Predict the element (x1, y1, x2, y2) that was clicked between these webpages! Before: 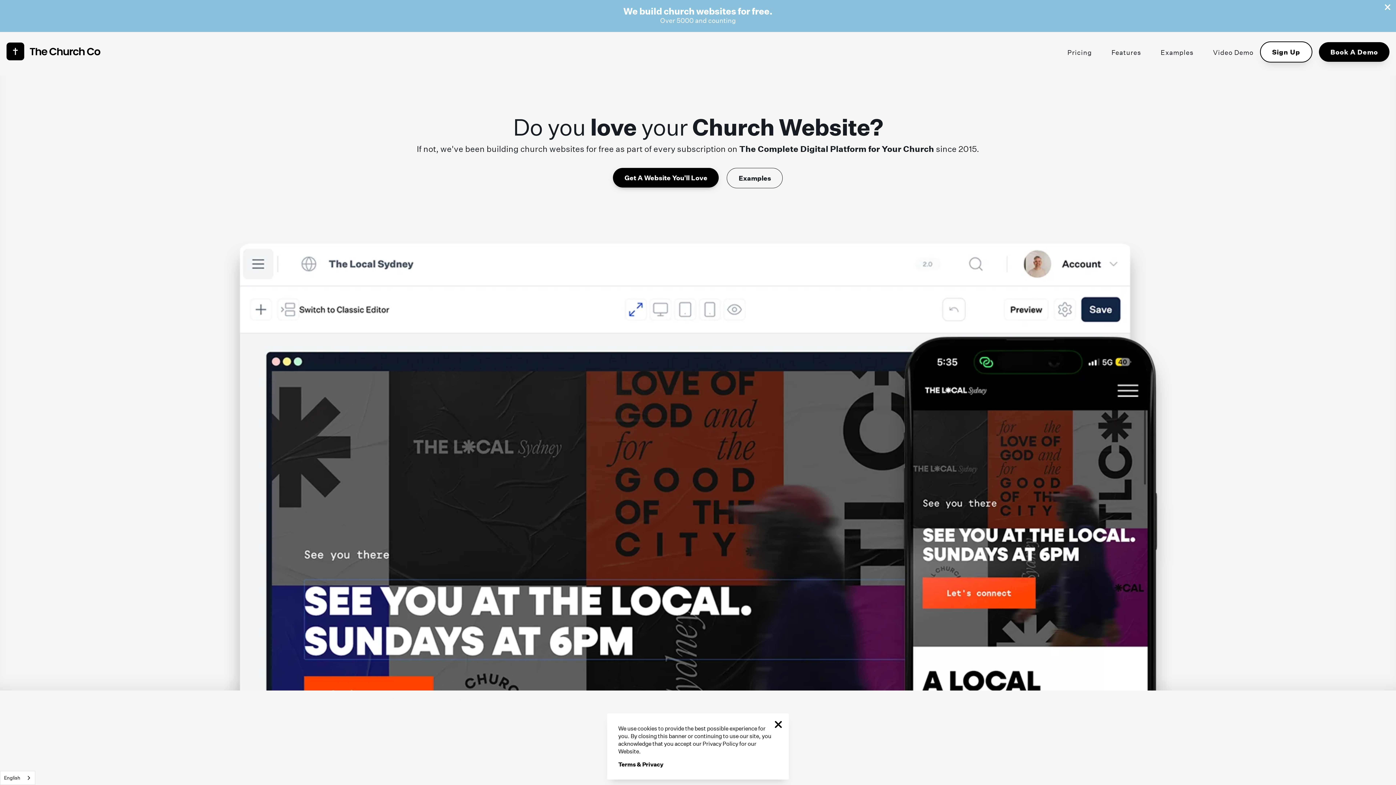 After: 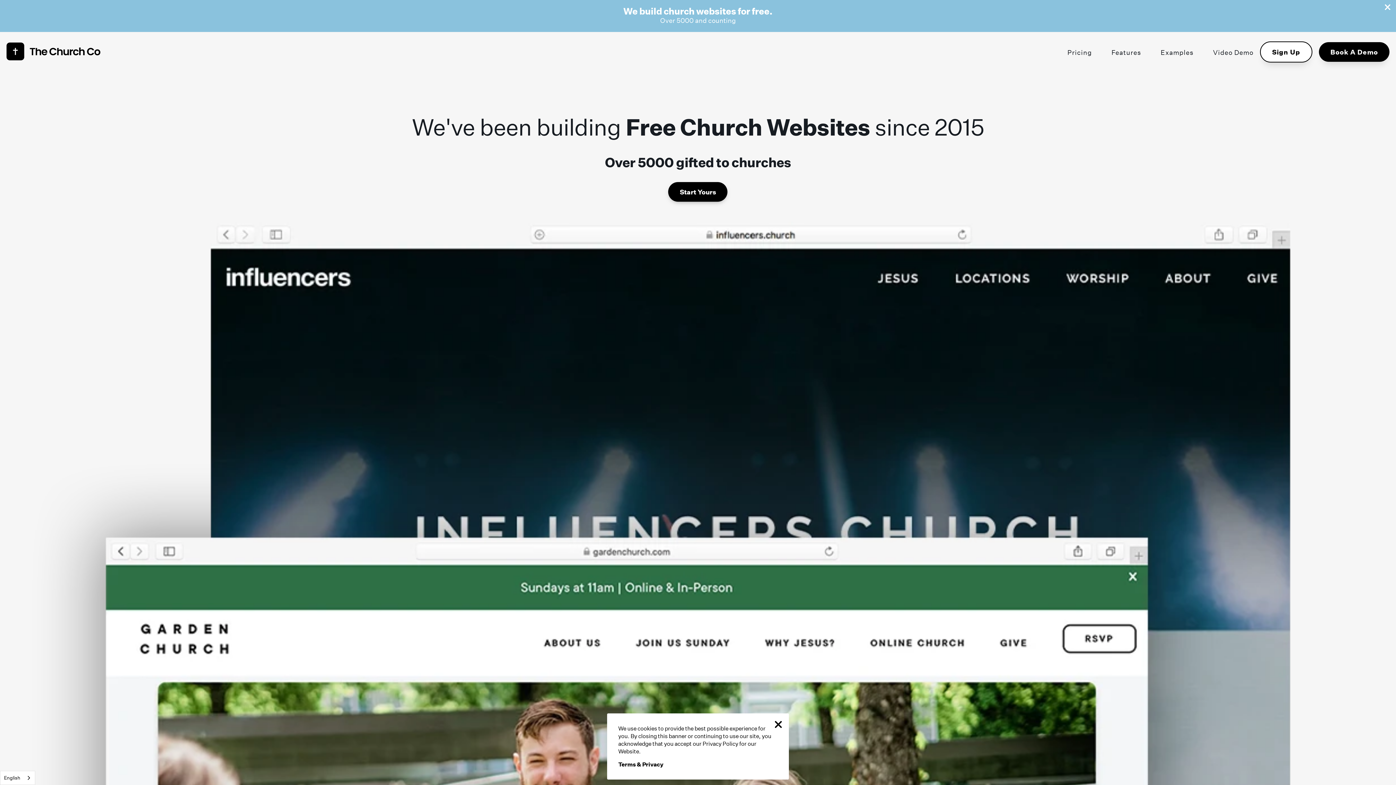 Action: label: We build church websites for free.

Over 5000 and counting bbox: (6, 6, 1389, 25)